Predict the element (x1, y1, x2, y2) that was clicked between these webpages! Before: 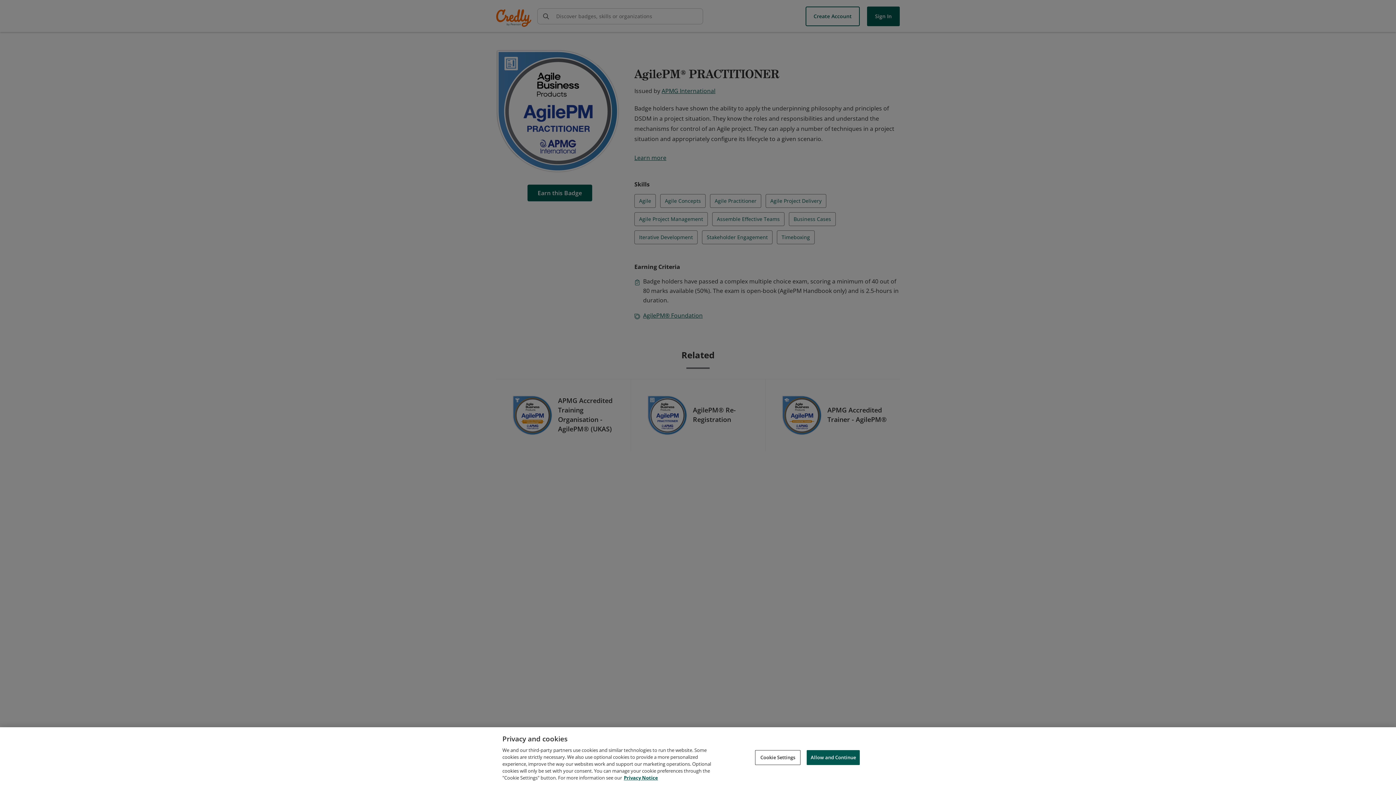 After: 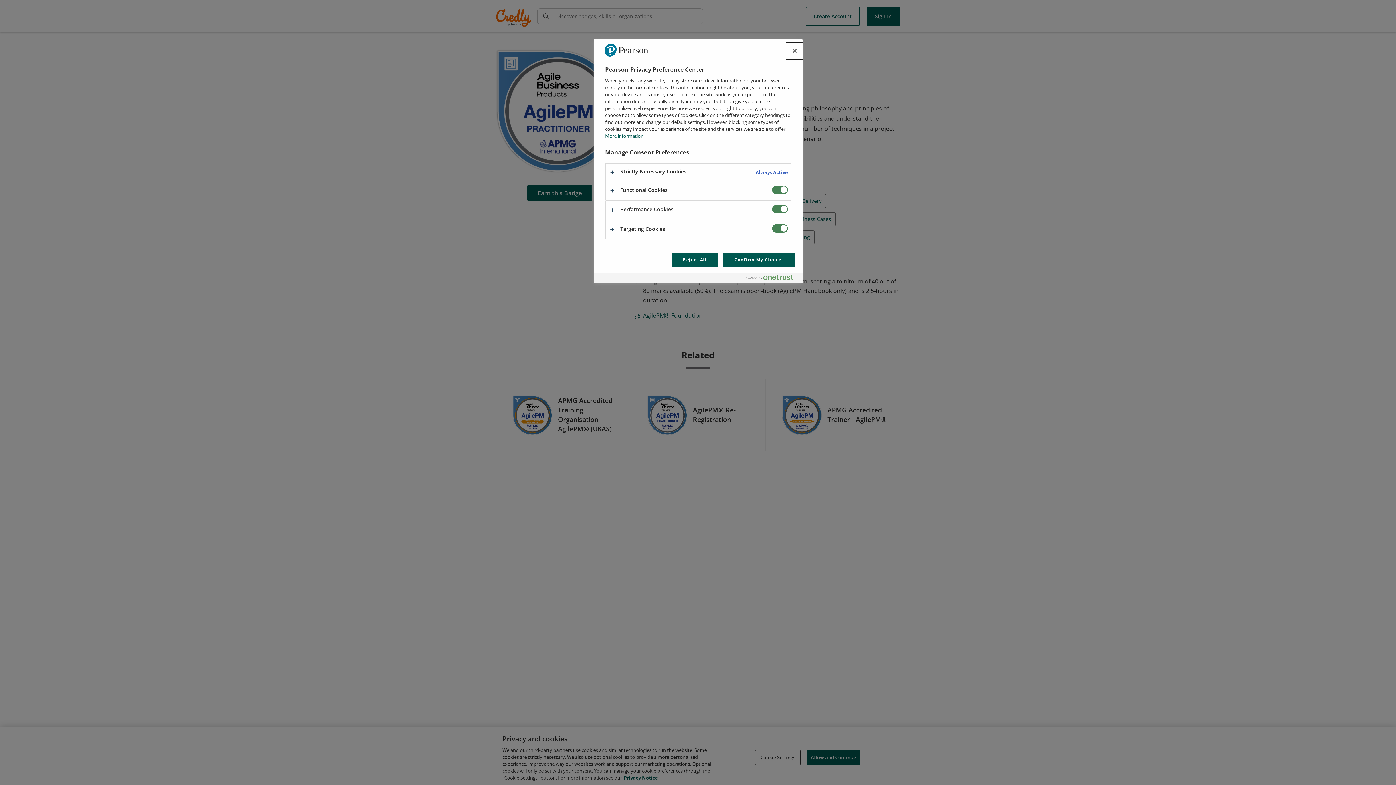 Action: bbox: (755, 750, 800, 765) label: Cookie Settings